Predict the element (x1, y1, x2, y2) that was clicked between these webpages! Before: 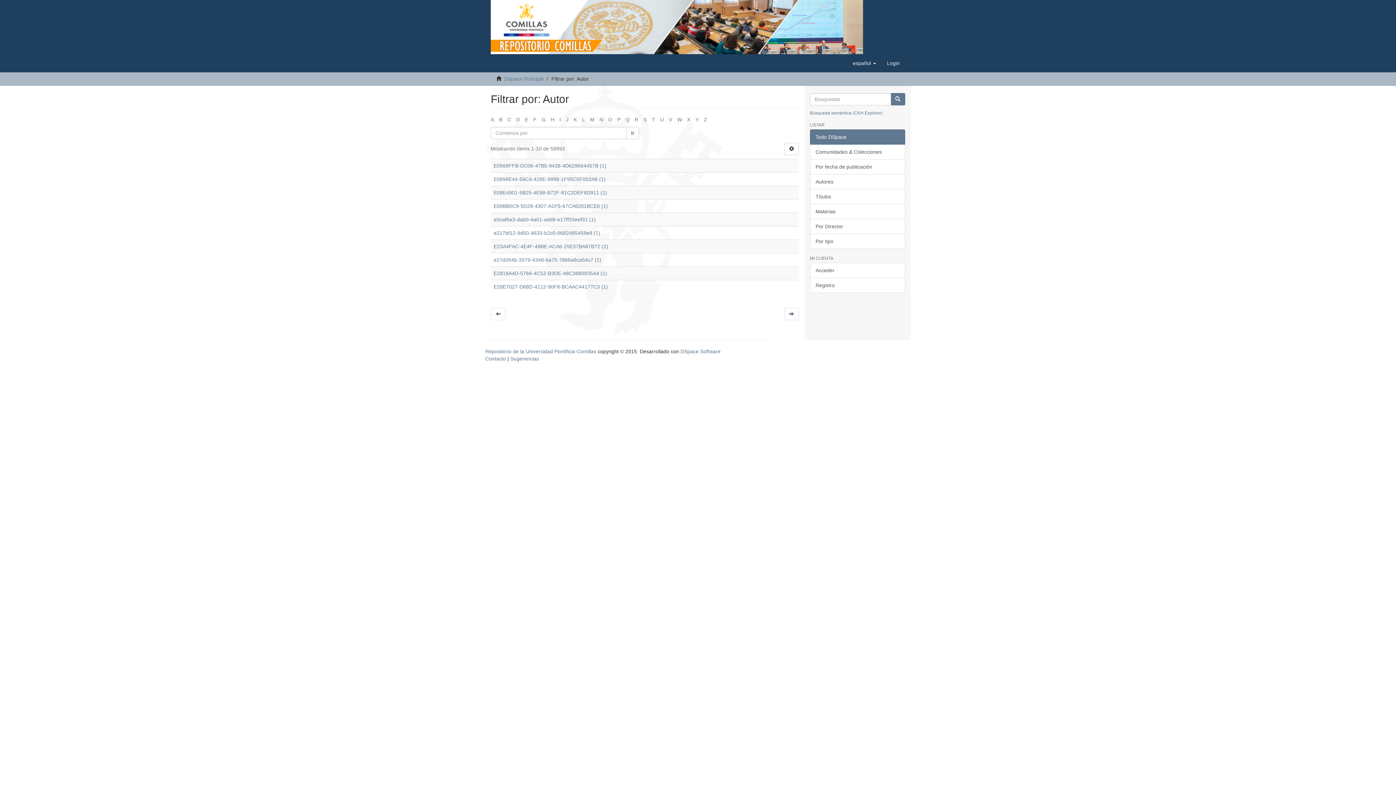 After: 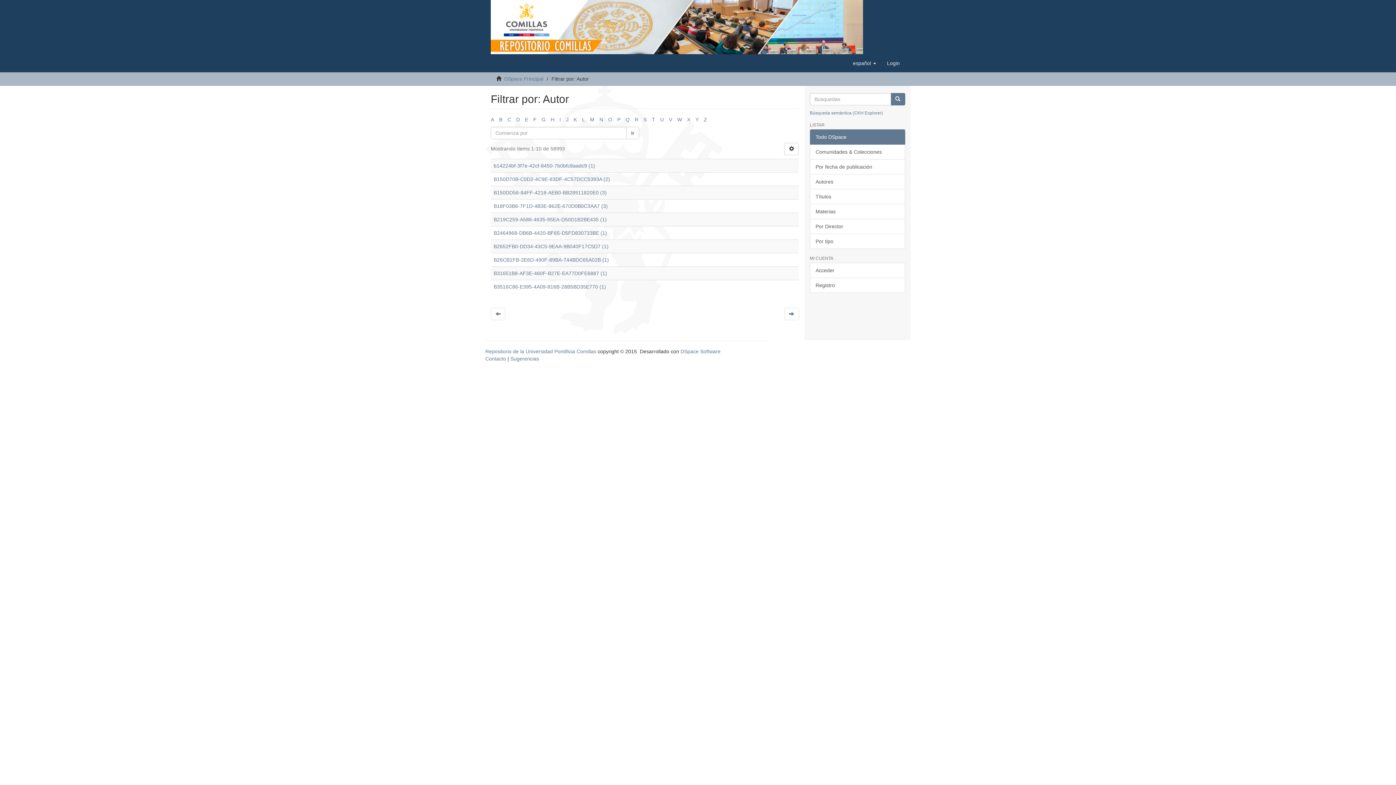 Action: bbox: (499, 116, 502, 122) label: B